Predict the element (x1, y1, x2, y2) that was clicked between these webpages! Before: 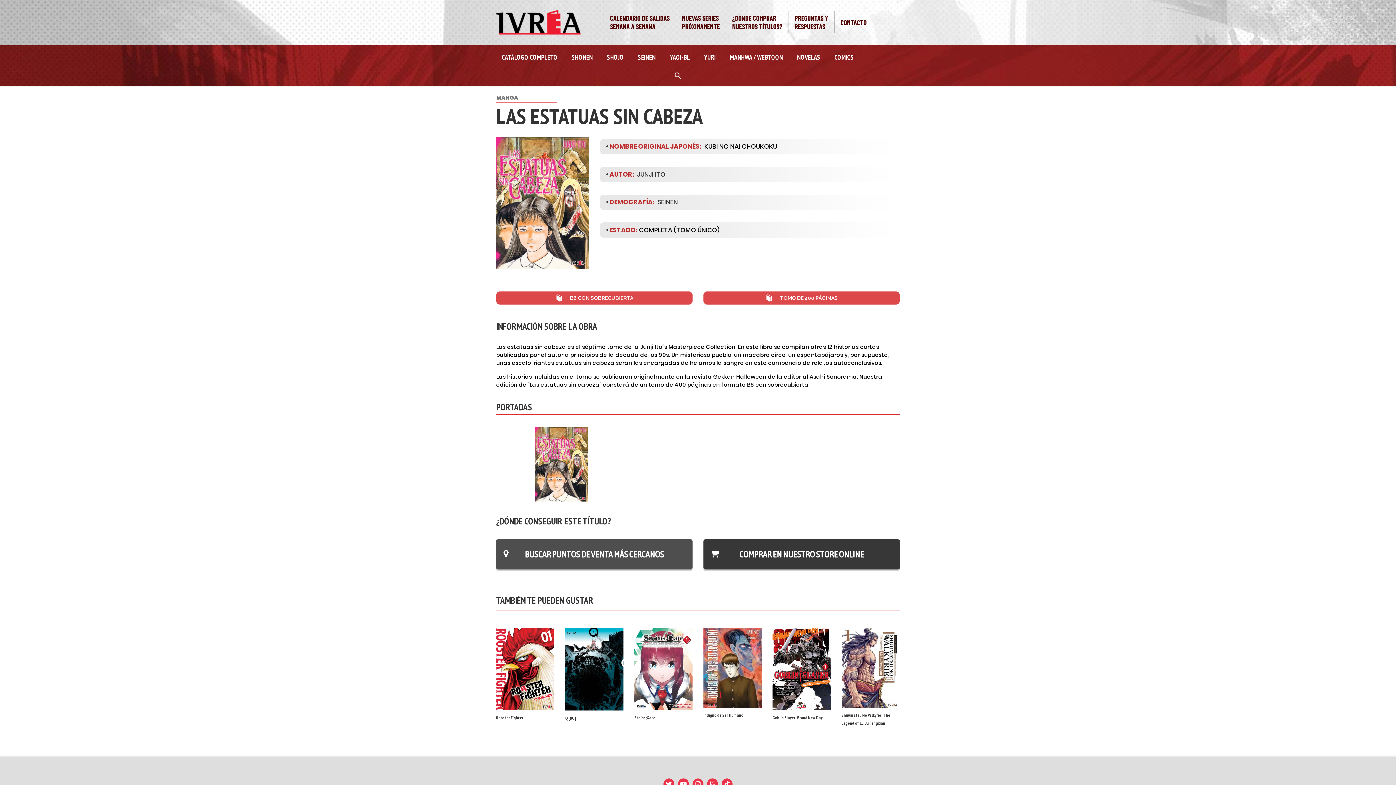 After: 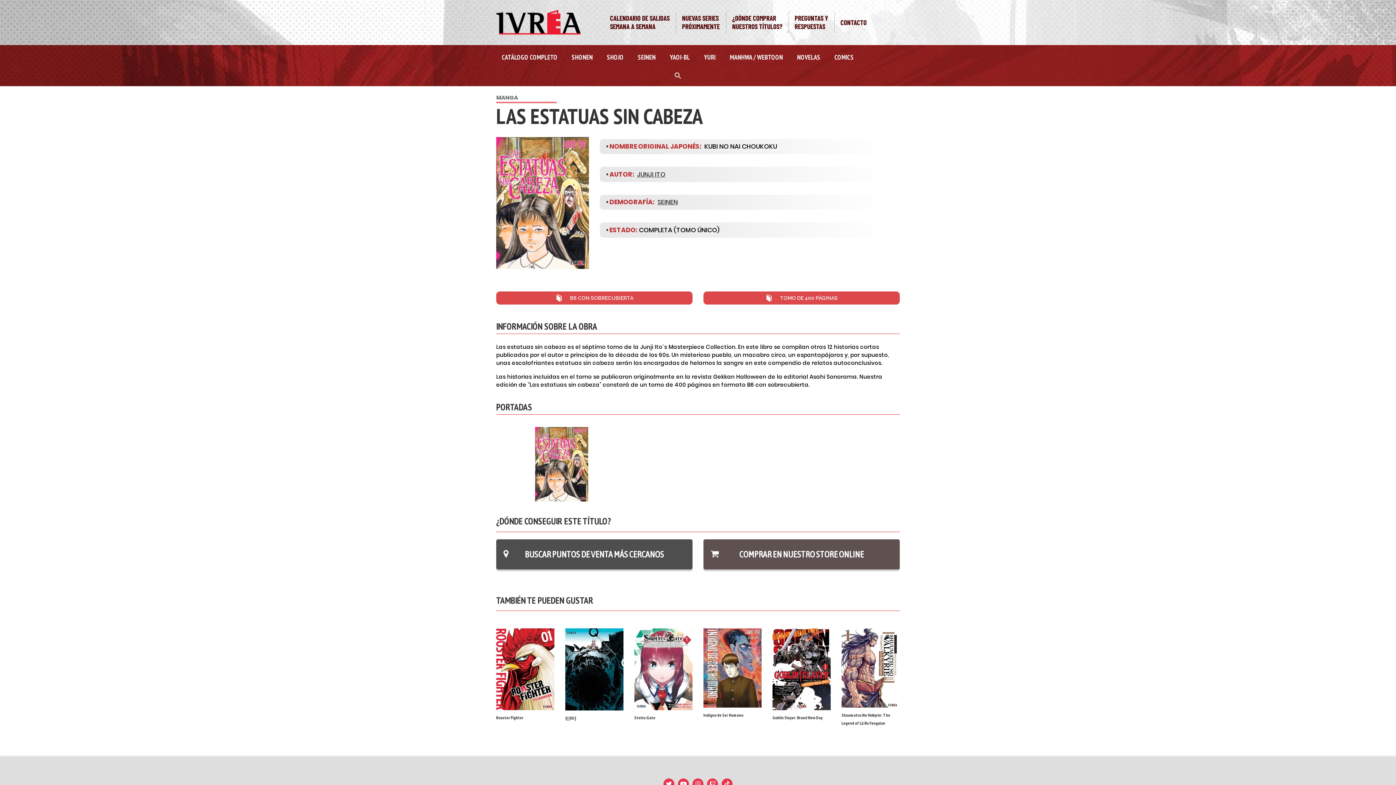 Action: bbox: (703, 539, 900, 569) label: COMPRAR EN NUESTRO STORE ONLINE